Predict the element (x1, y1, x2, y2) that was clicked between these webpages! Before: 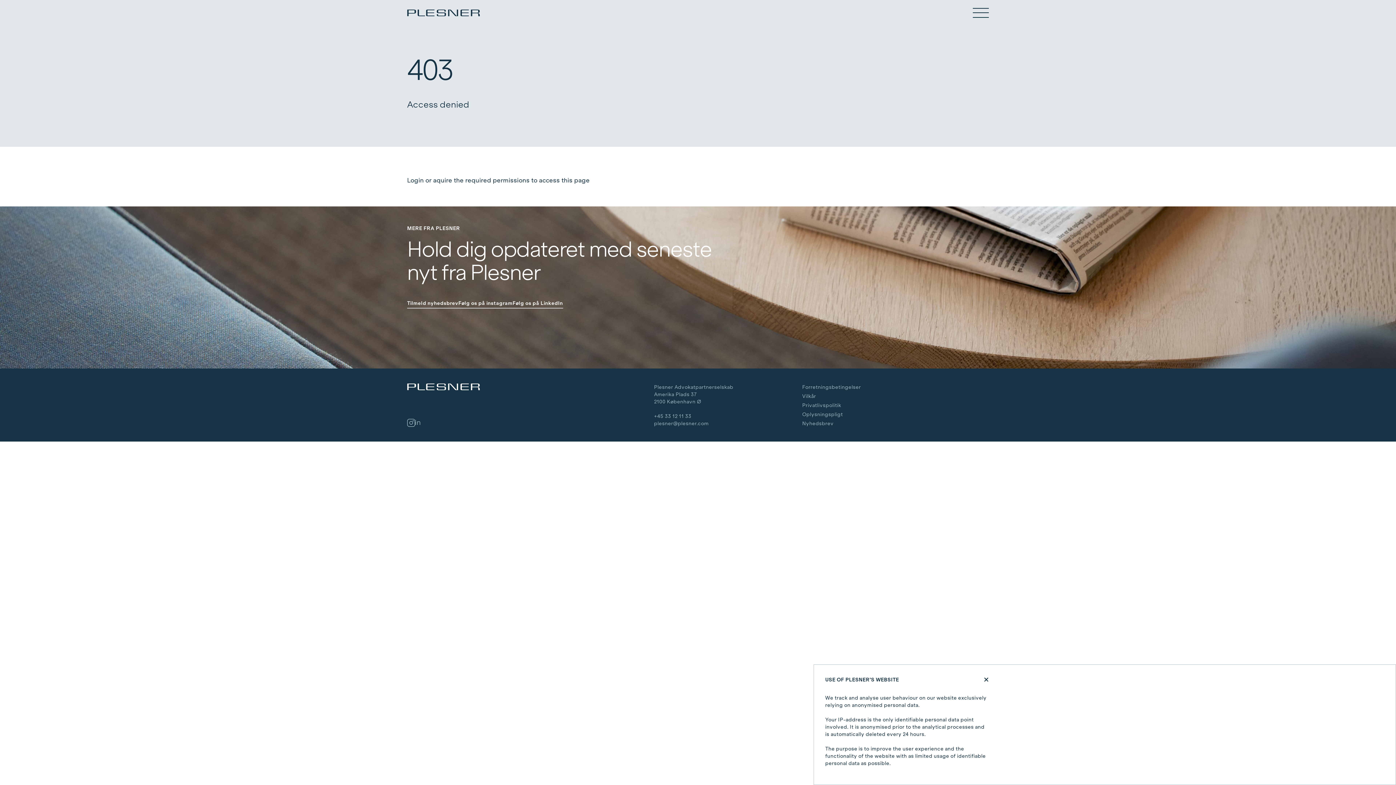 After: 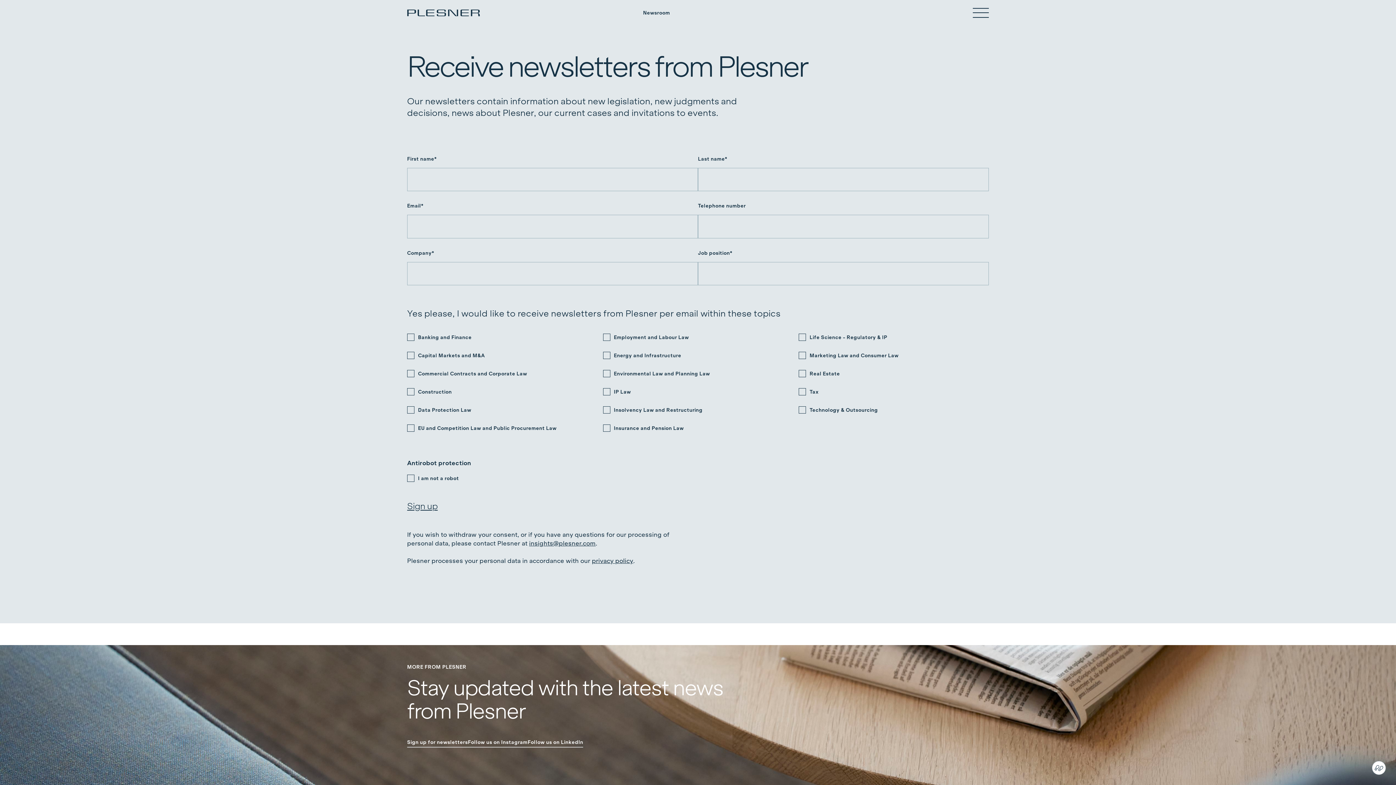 Action: label: Nyhedsbrev bbox: (802, 420, 833, 426)